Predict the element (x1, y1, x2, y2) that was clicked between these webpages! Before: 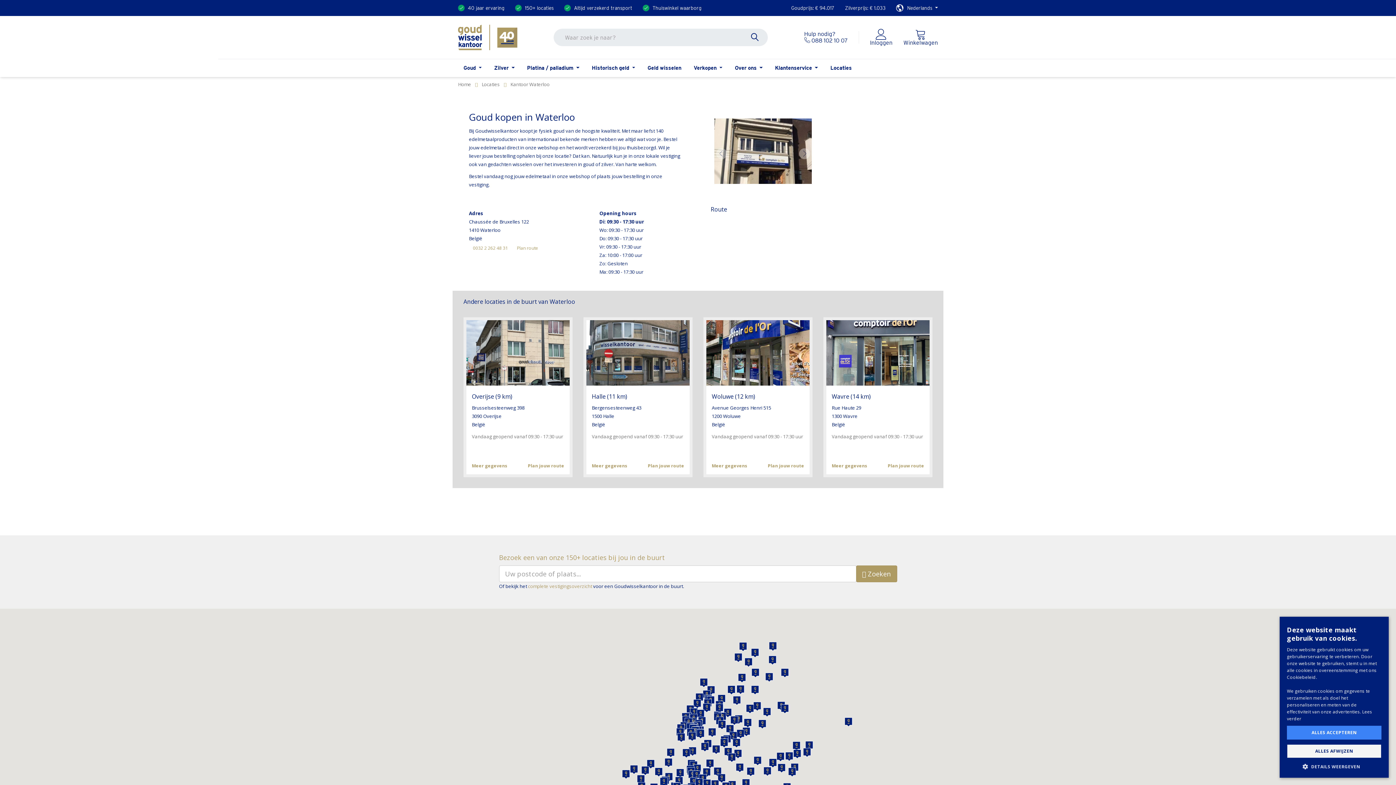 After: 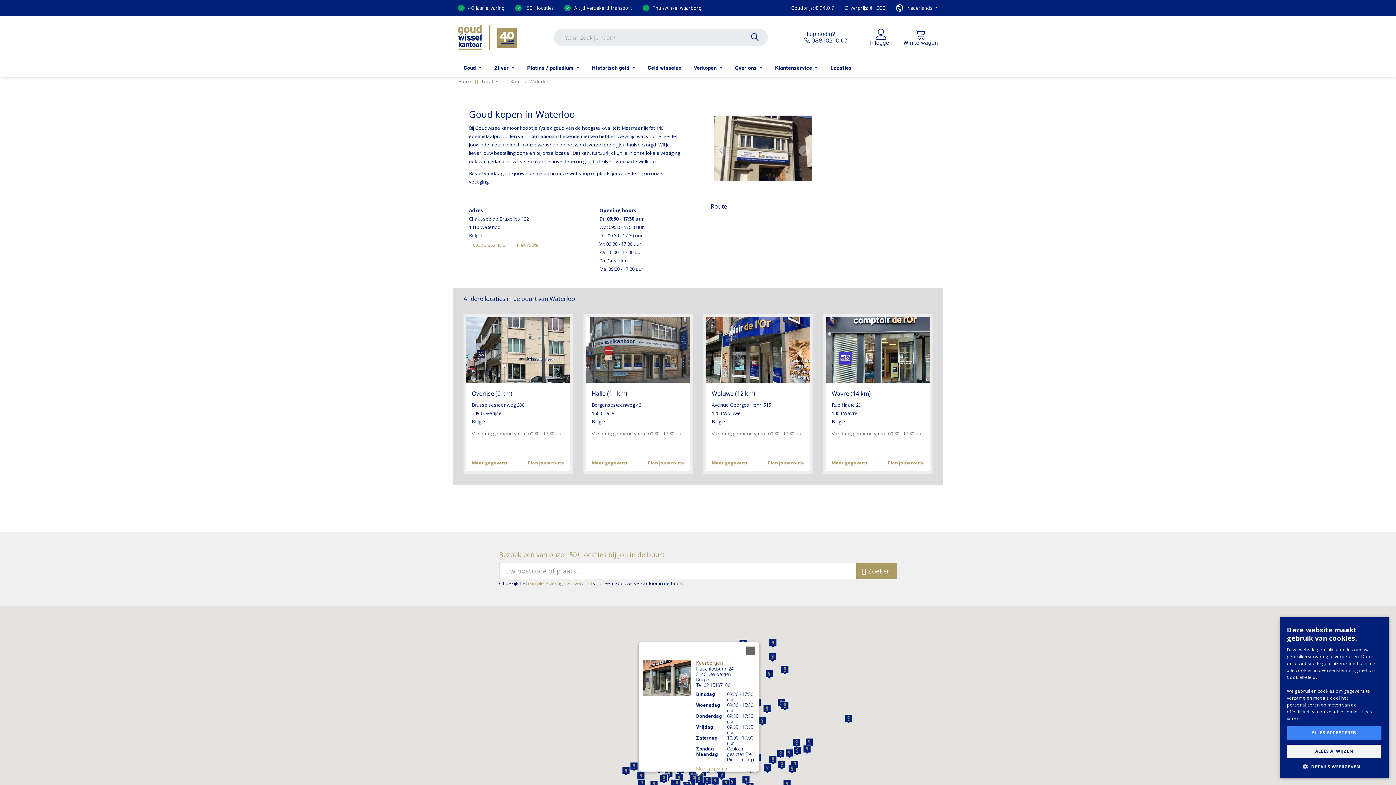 Action: bbox: (694, 778, 704, 788)